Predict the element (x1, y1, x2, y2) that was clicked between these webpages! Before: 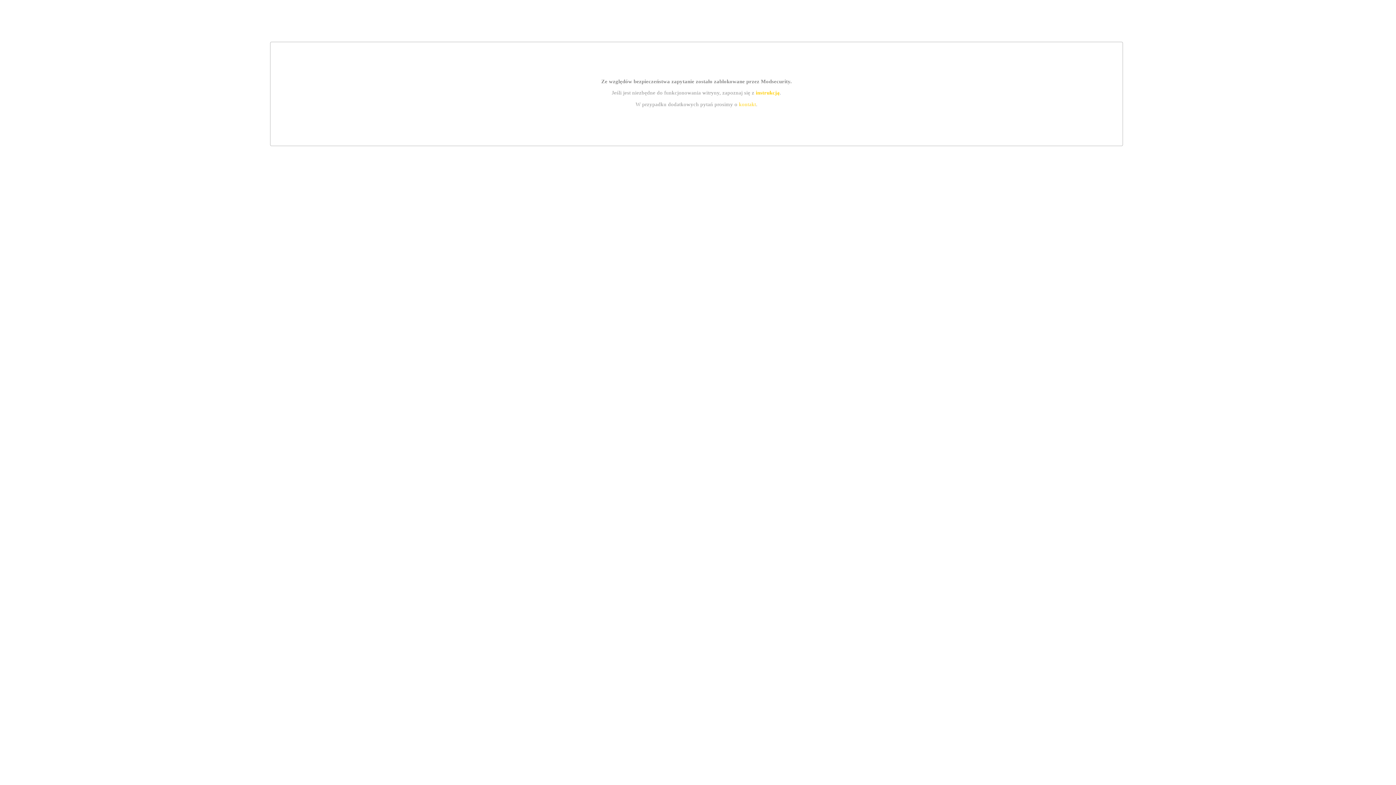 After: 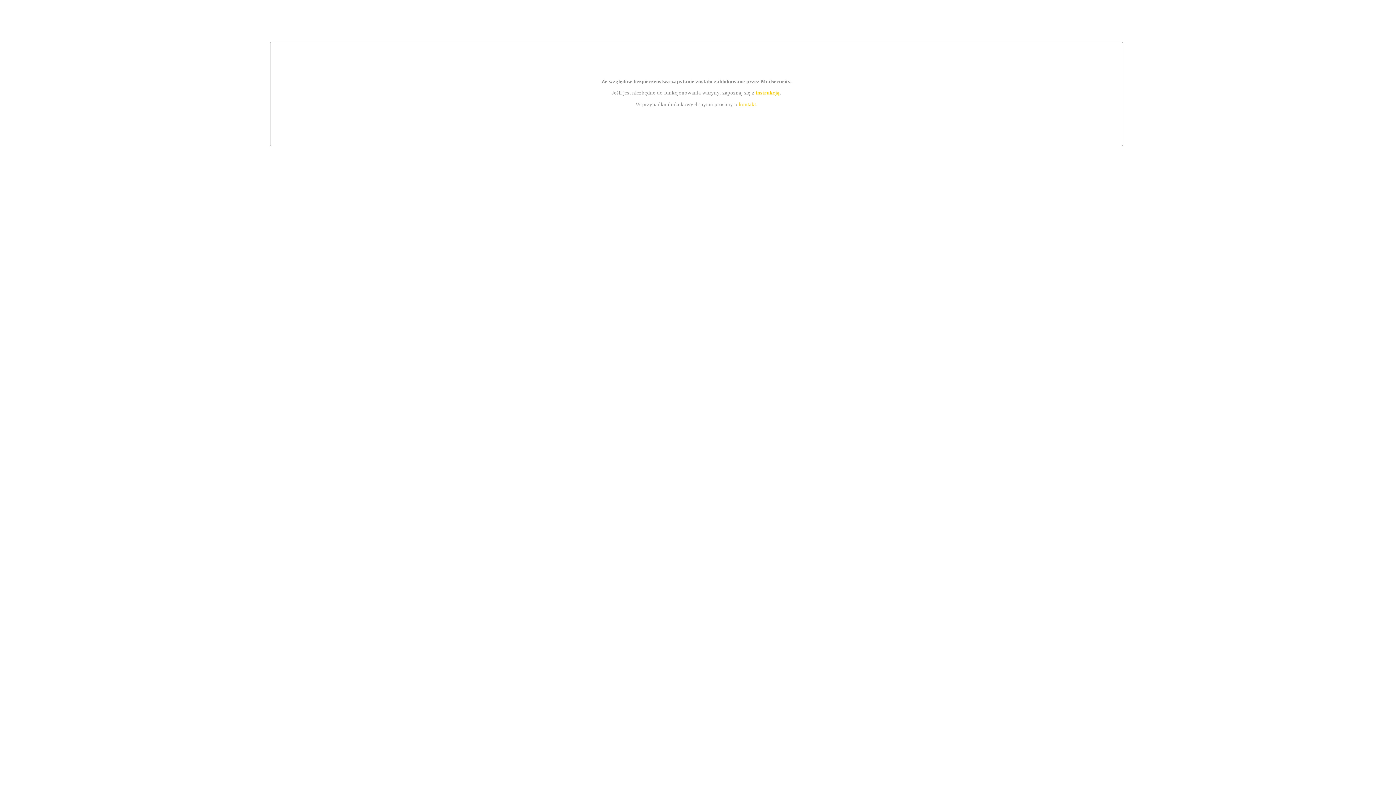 Action: bbox: (739, 101, 756, 107) label: kontakt